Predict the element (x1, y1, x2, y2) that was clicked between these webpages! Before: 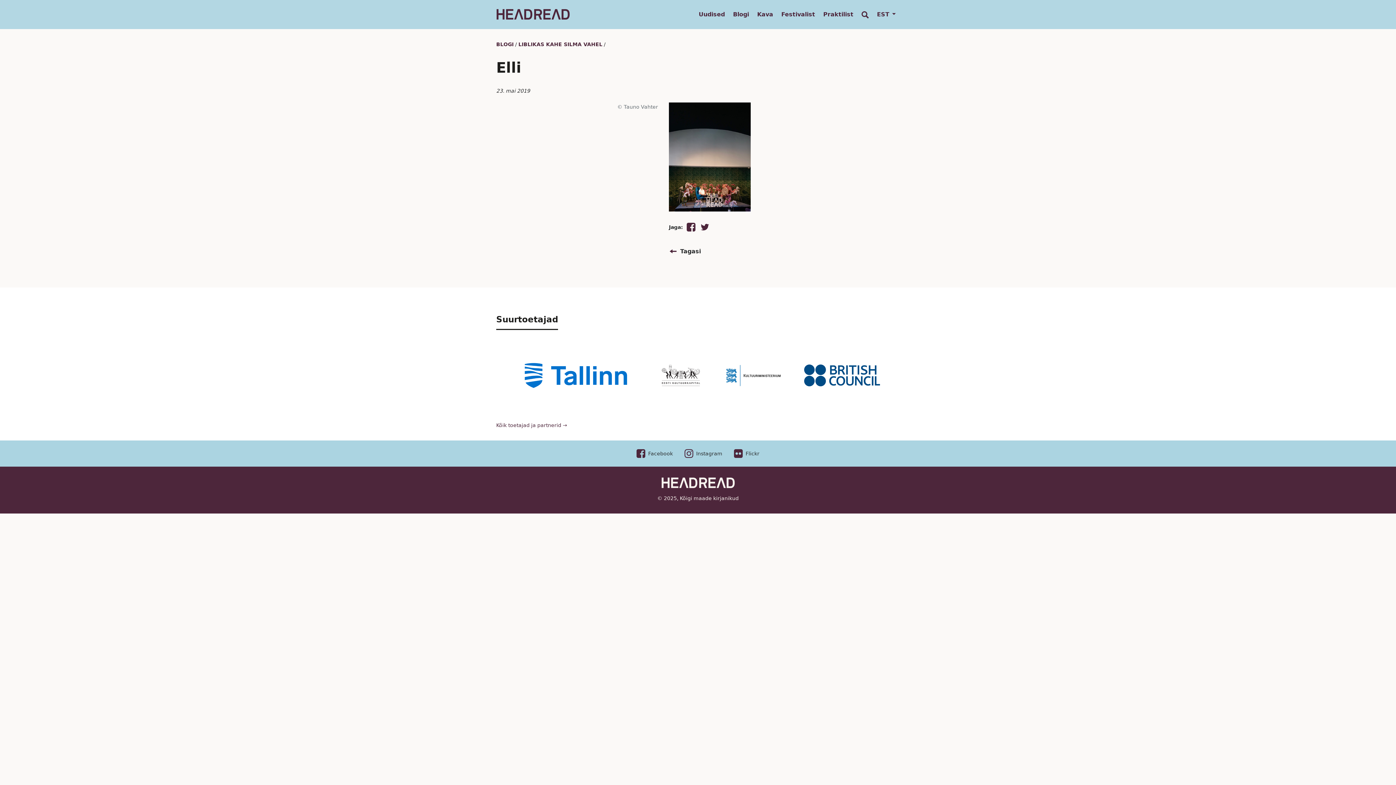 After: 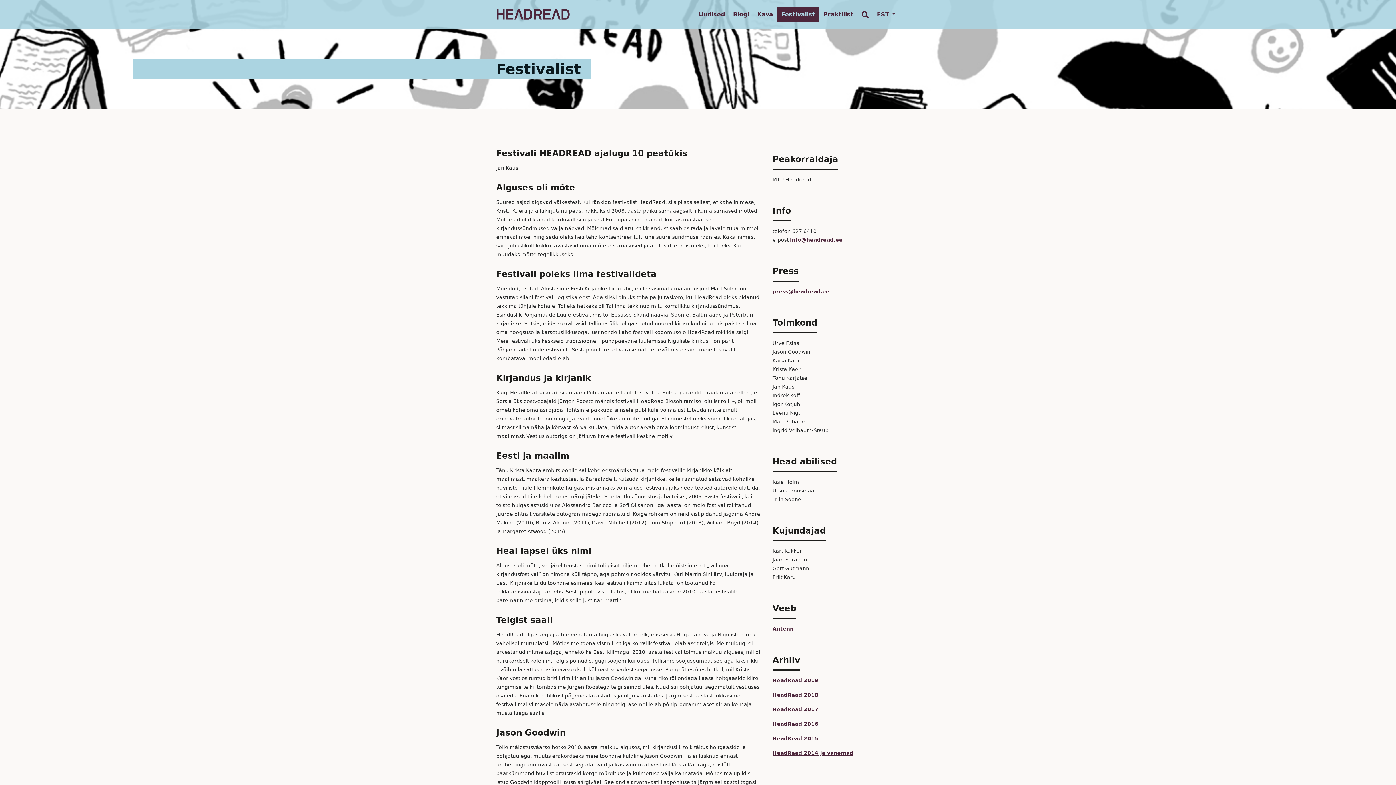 Action: label: Festivalist bbox: (777, 7, 819, 21)